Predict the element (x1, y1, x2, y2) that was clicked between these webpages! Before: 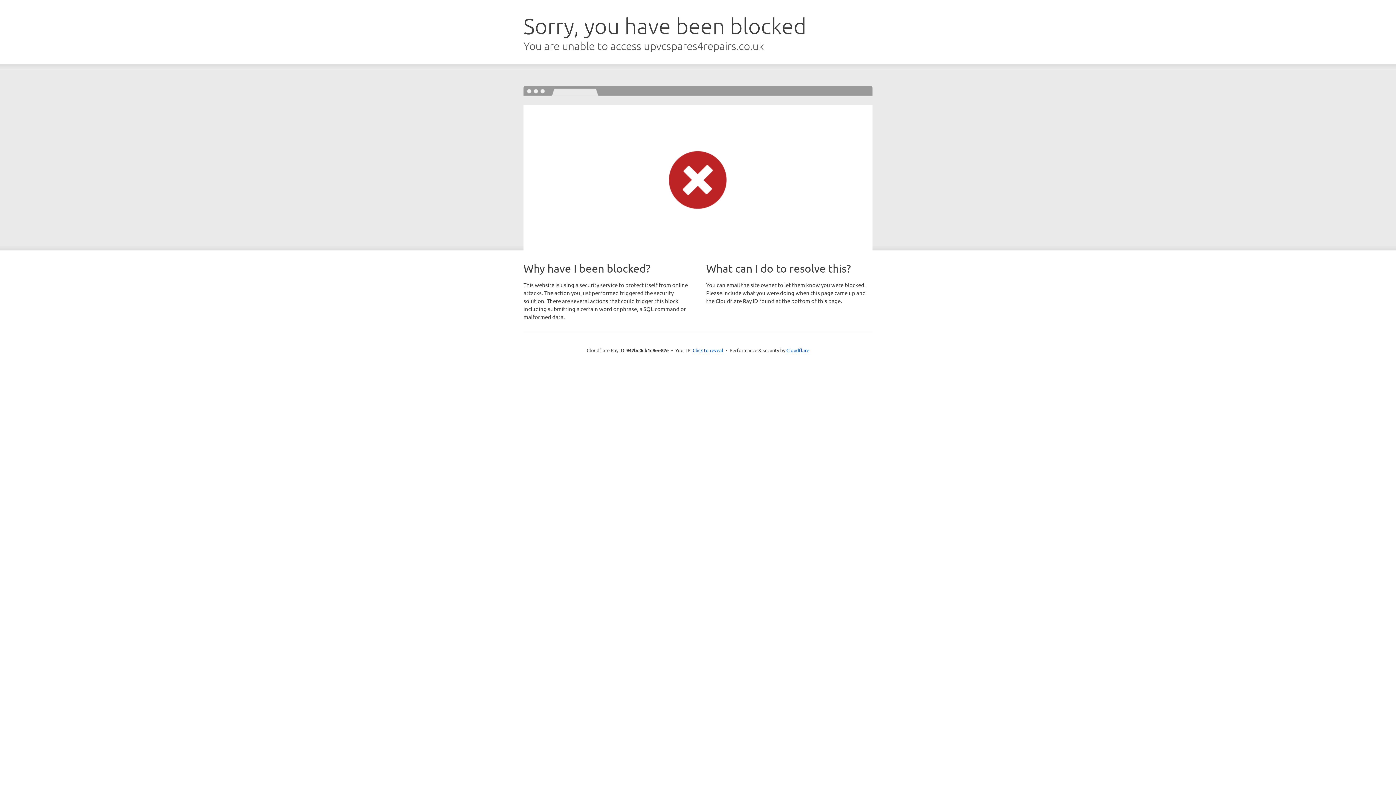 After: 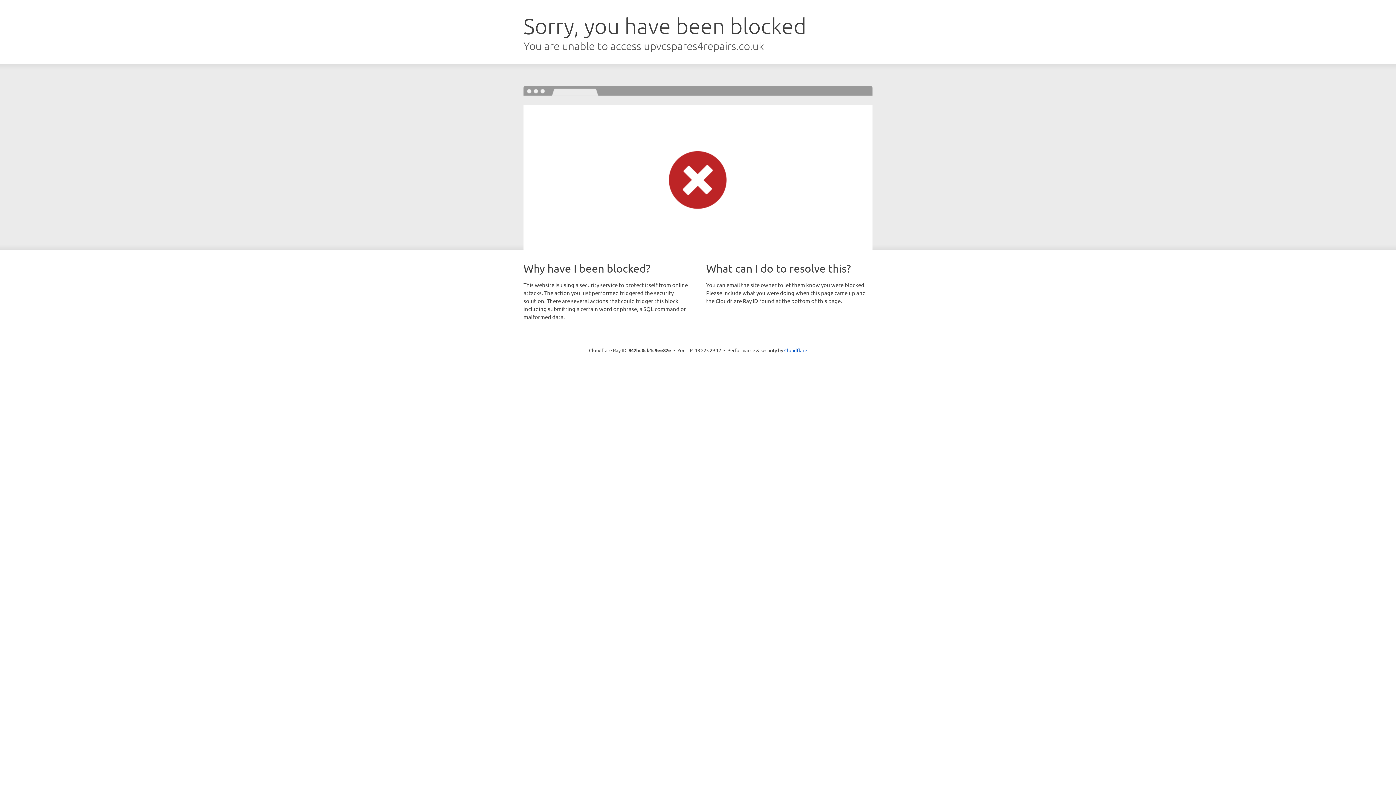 Action: bbox: (692, 346, 723, 353) label: Click to reveal